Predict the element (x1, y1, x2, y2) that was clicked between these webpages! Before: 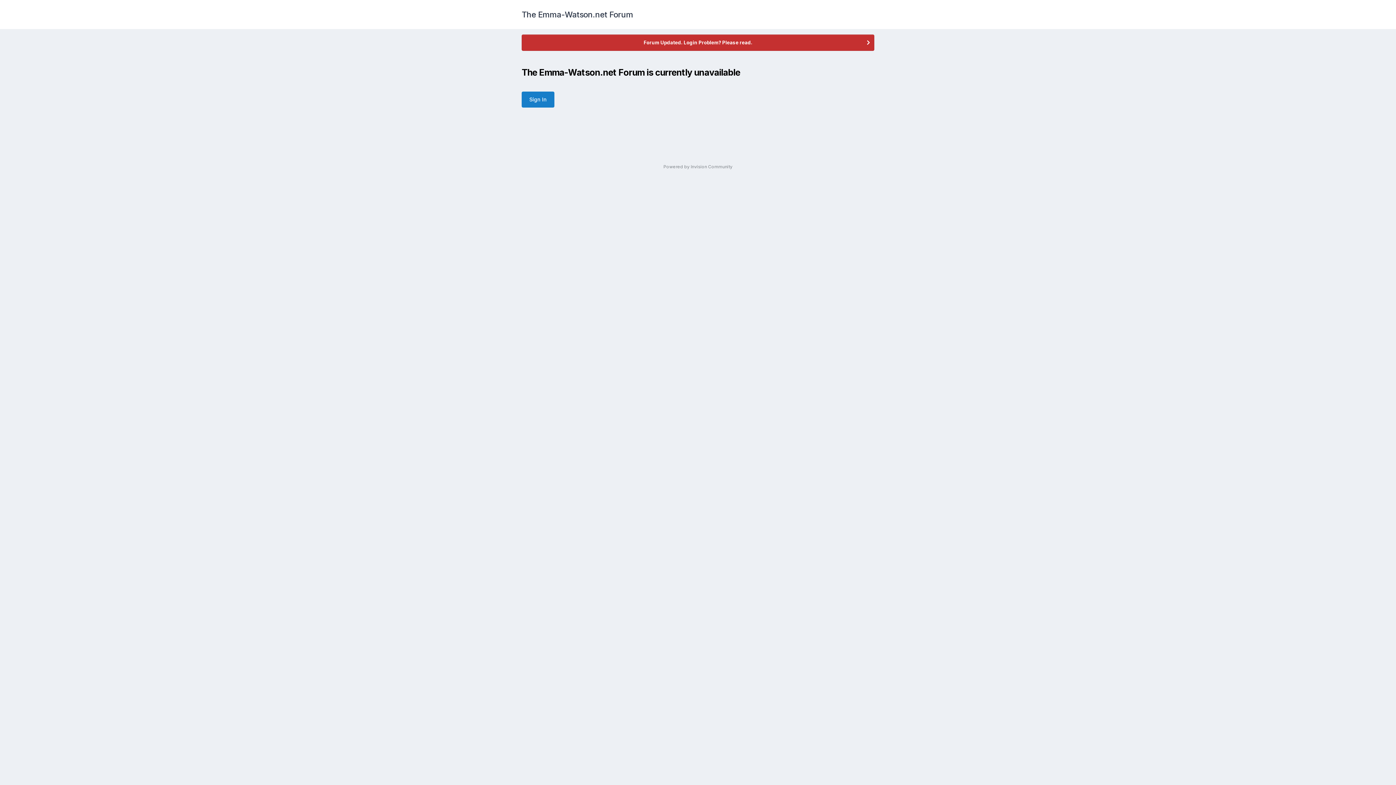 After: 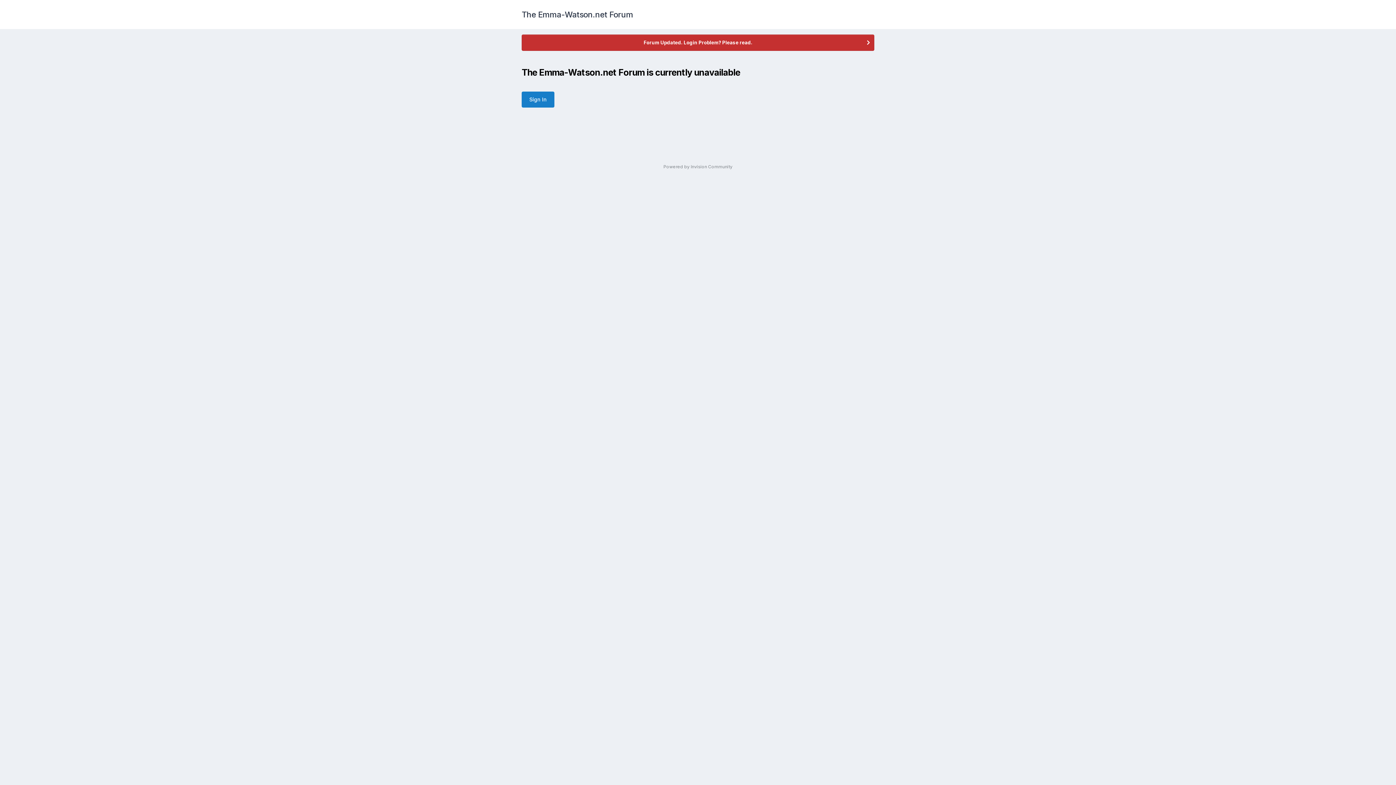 Action: bbox: (521, 0, 633, 29) label: The Emma-Watson.net Forum